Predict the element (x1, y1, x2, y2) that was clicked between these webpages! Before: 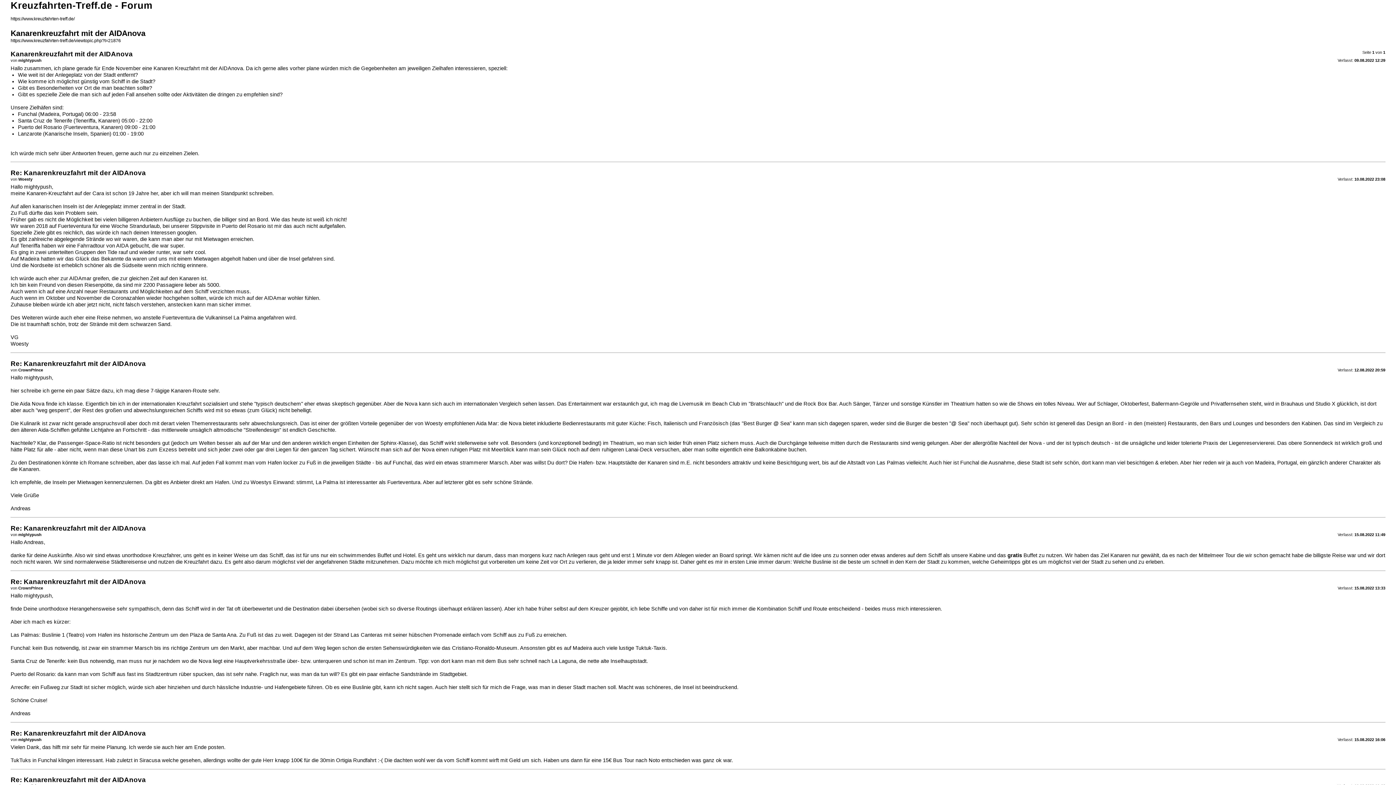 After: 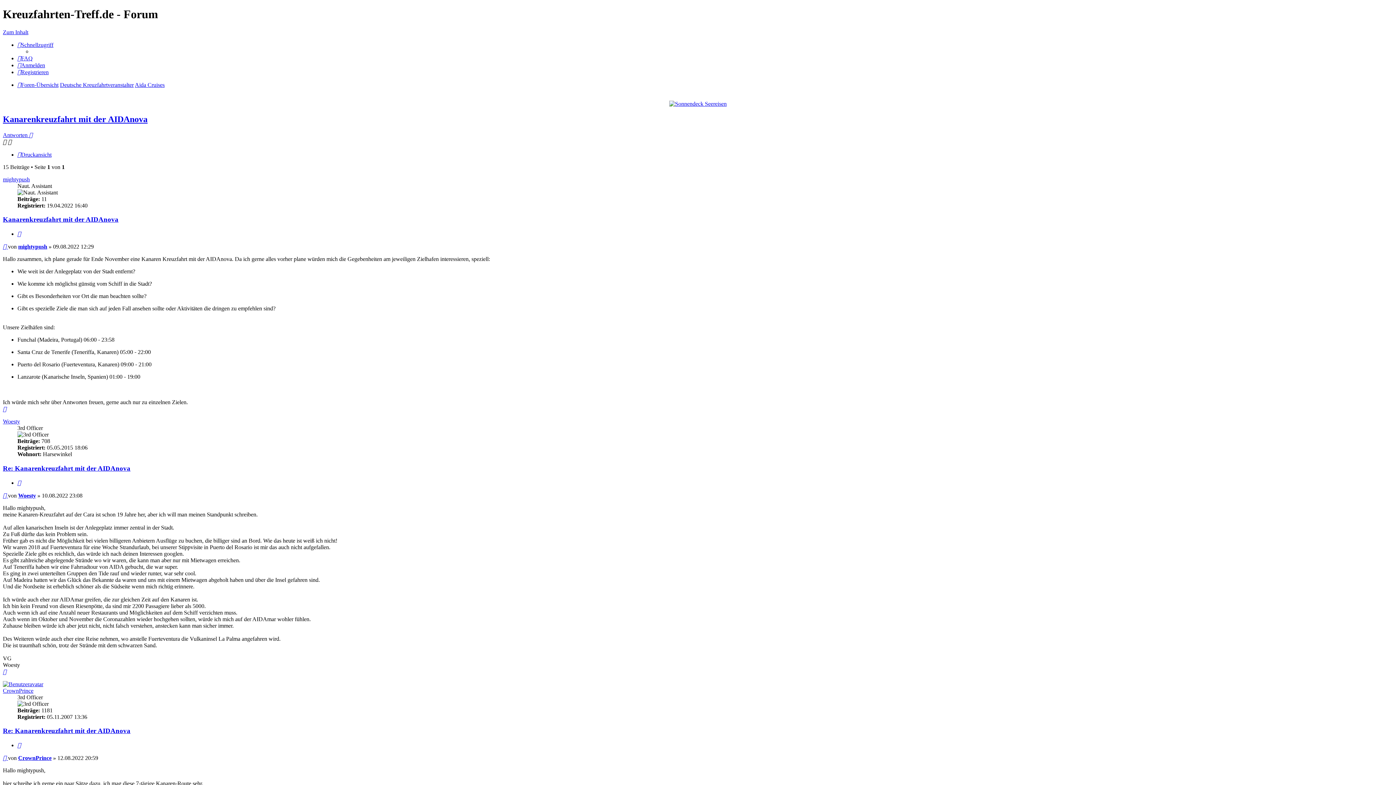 Action: label: https://www.kreuzfahrten-treff.de/viewtopic.php?t=21876 bbox: (10, 38, 120, 43)